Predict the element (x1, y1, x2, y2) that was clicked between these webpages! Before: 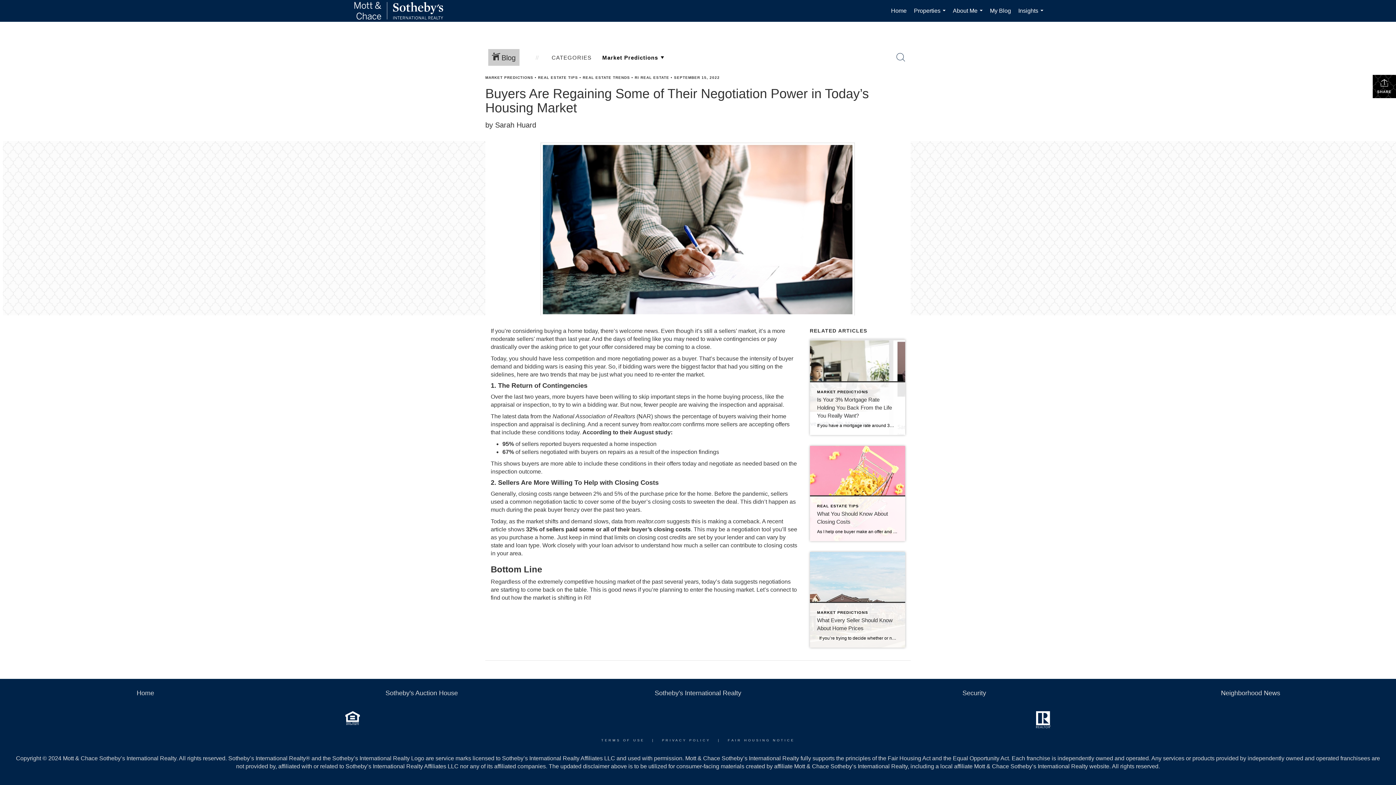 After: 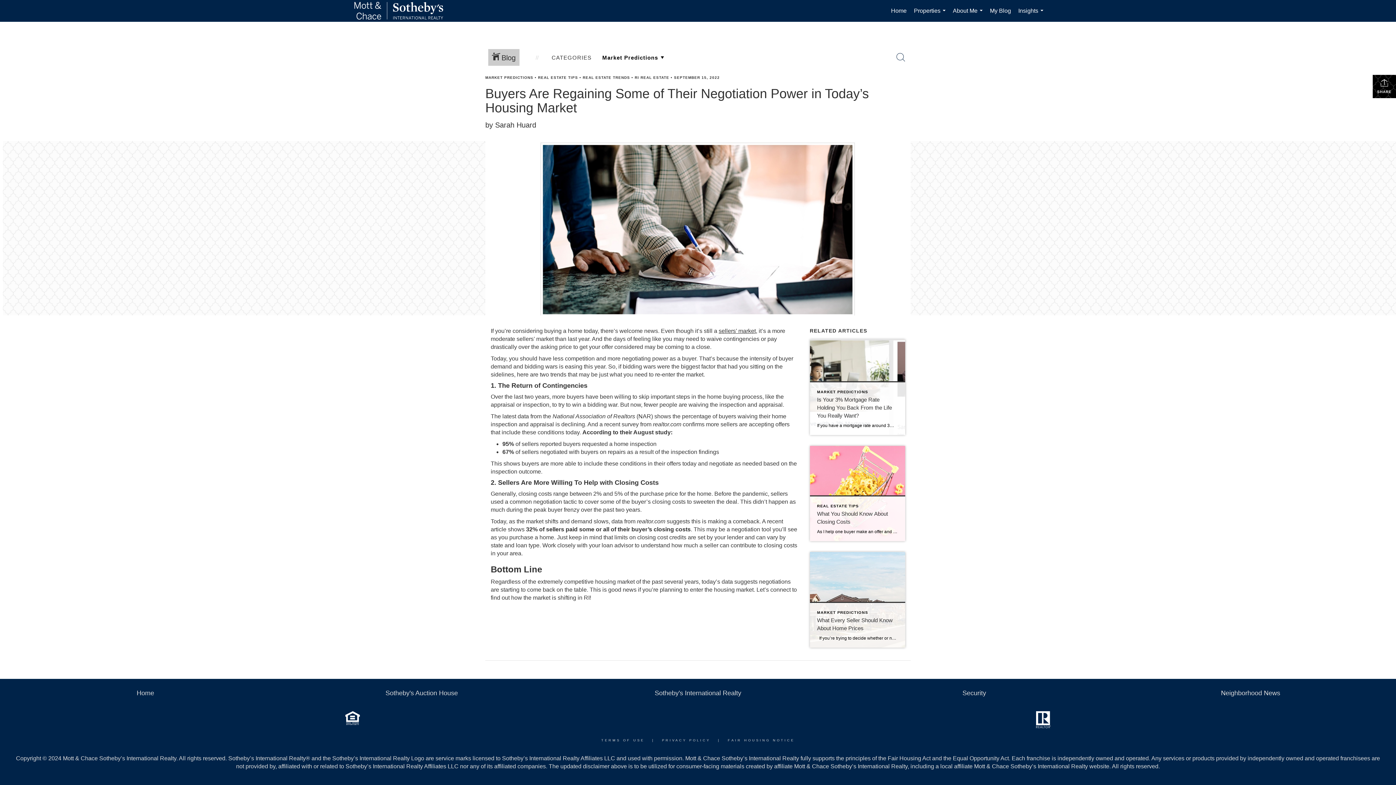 Action: bbox: (718, 328, 756, 334) label: sellers’ market